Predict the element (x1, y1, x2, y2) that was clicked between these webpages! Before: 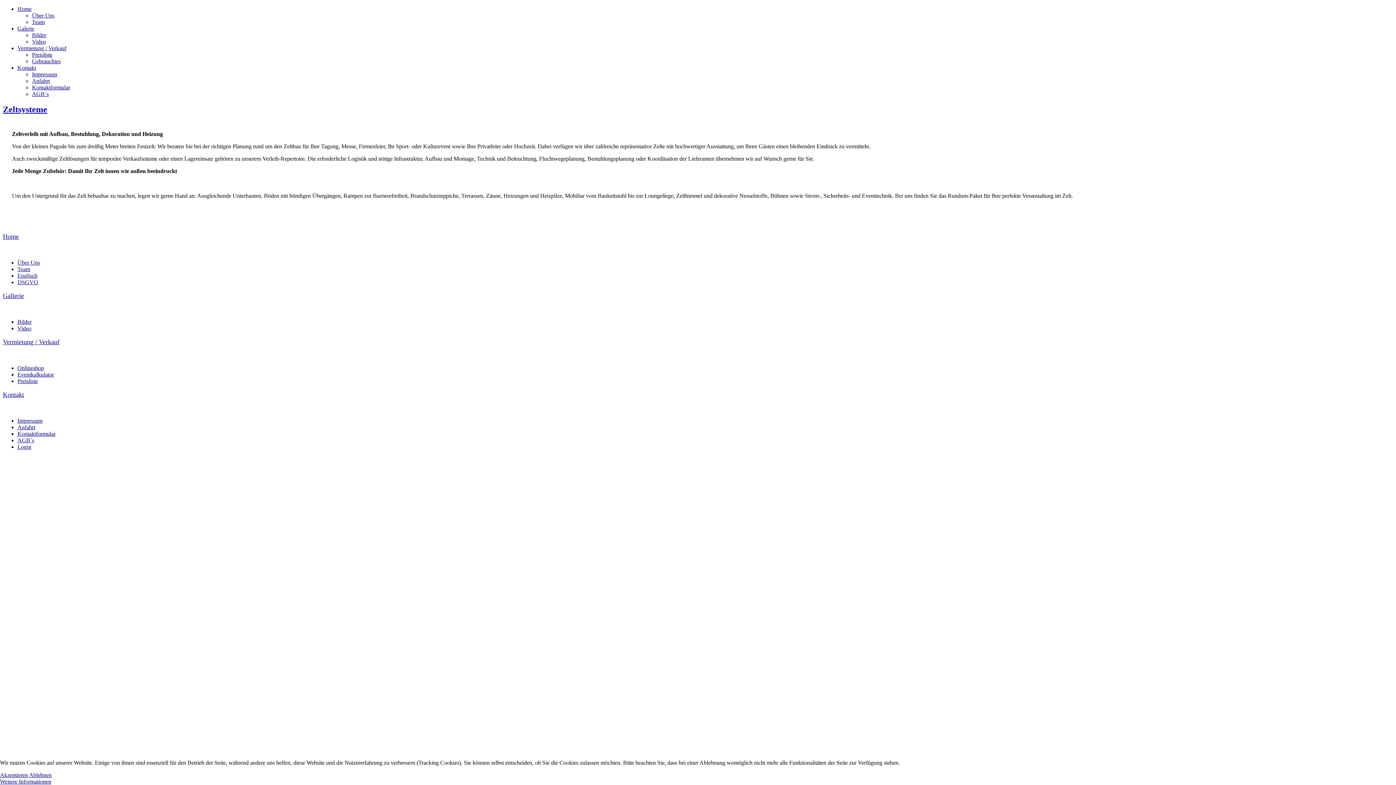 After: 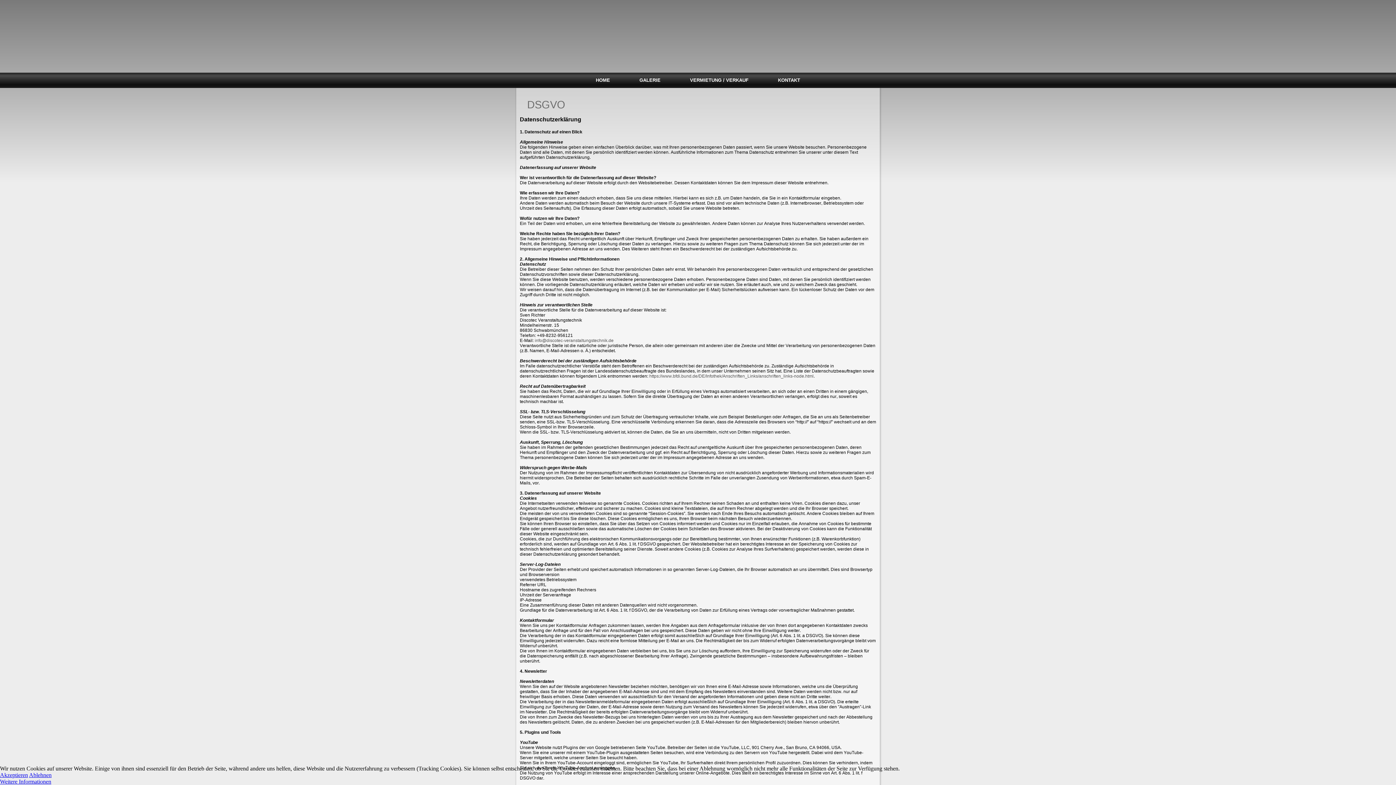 Action: bbox: (0, 778, 51, 785) label: Weitere Informationen